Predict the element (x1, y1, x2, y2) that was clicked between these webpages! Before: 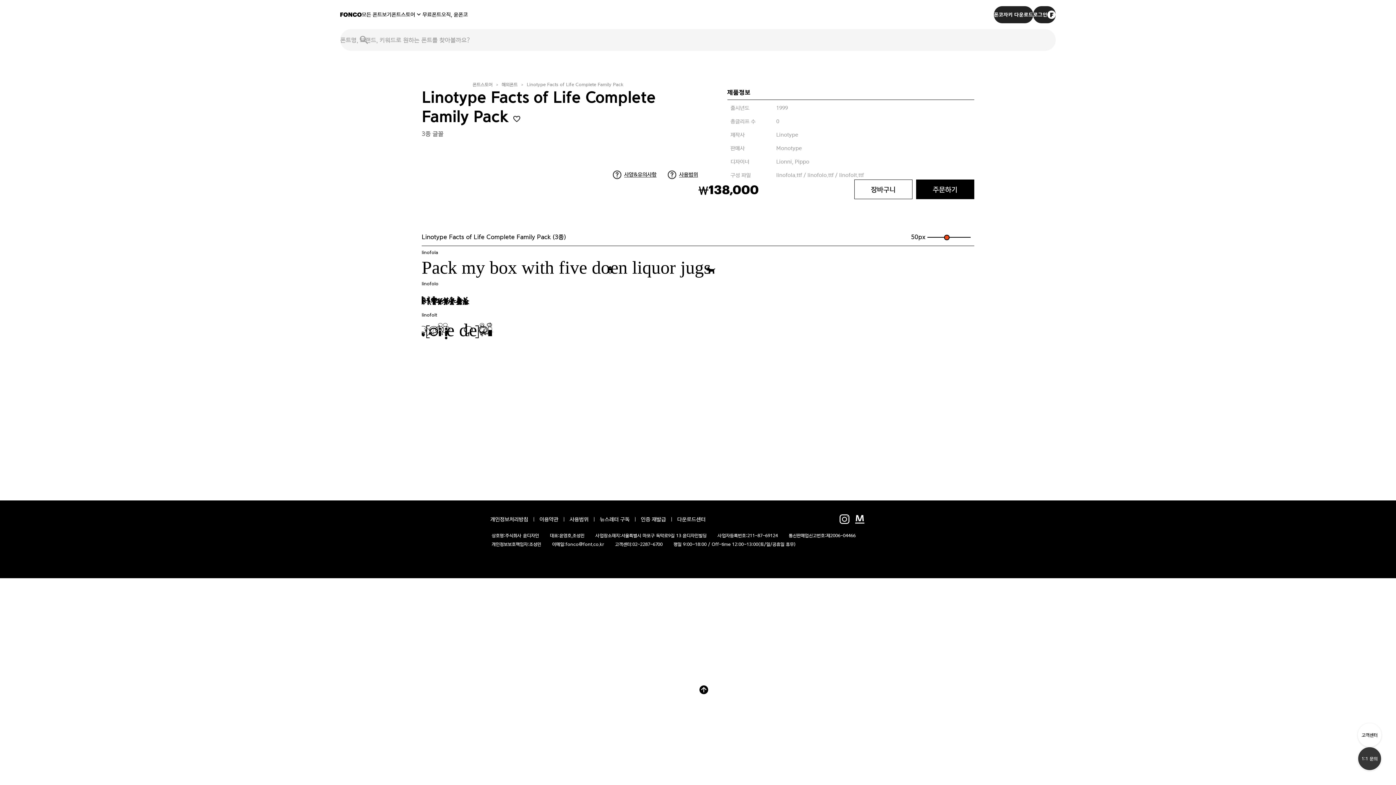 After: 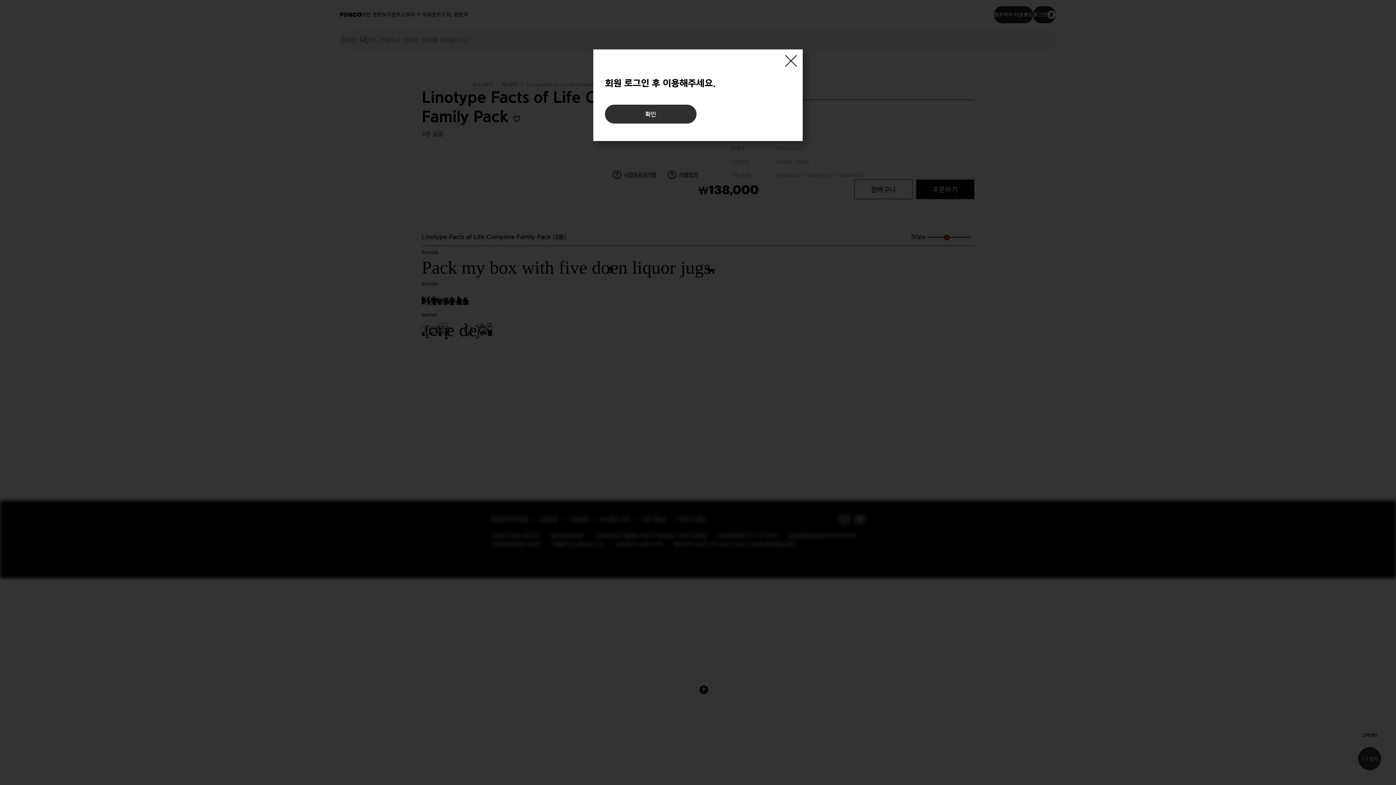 Action: label: 장바구니 bbox: (854, 179, 912, 199)